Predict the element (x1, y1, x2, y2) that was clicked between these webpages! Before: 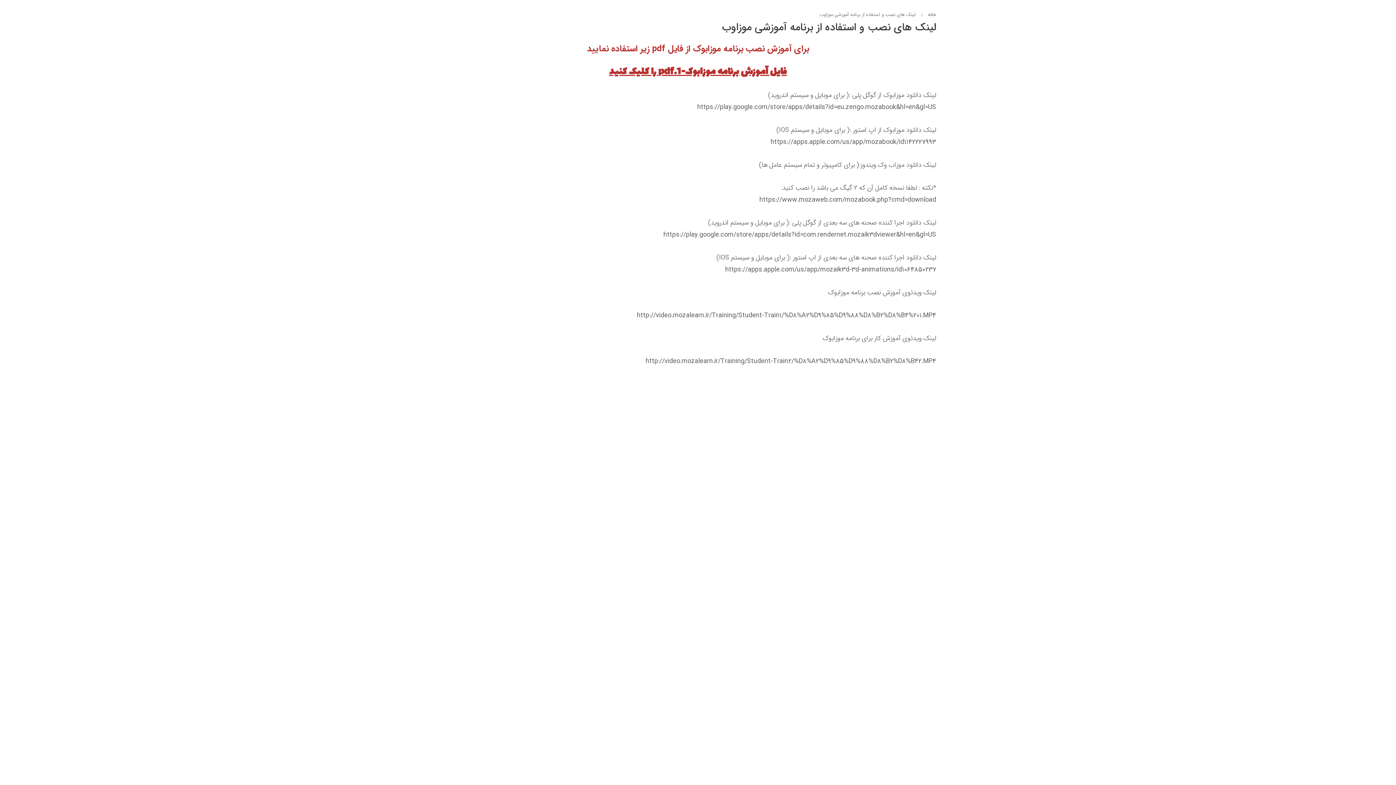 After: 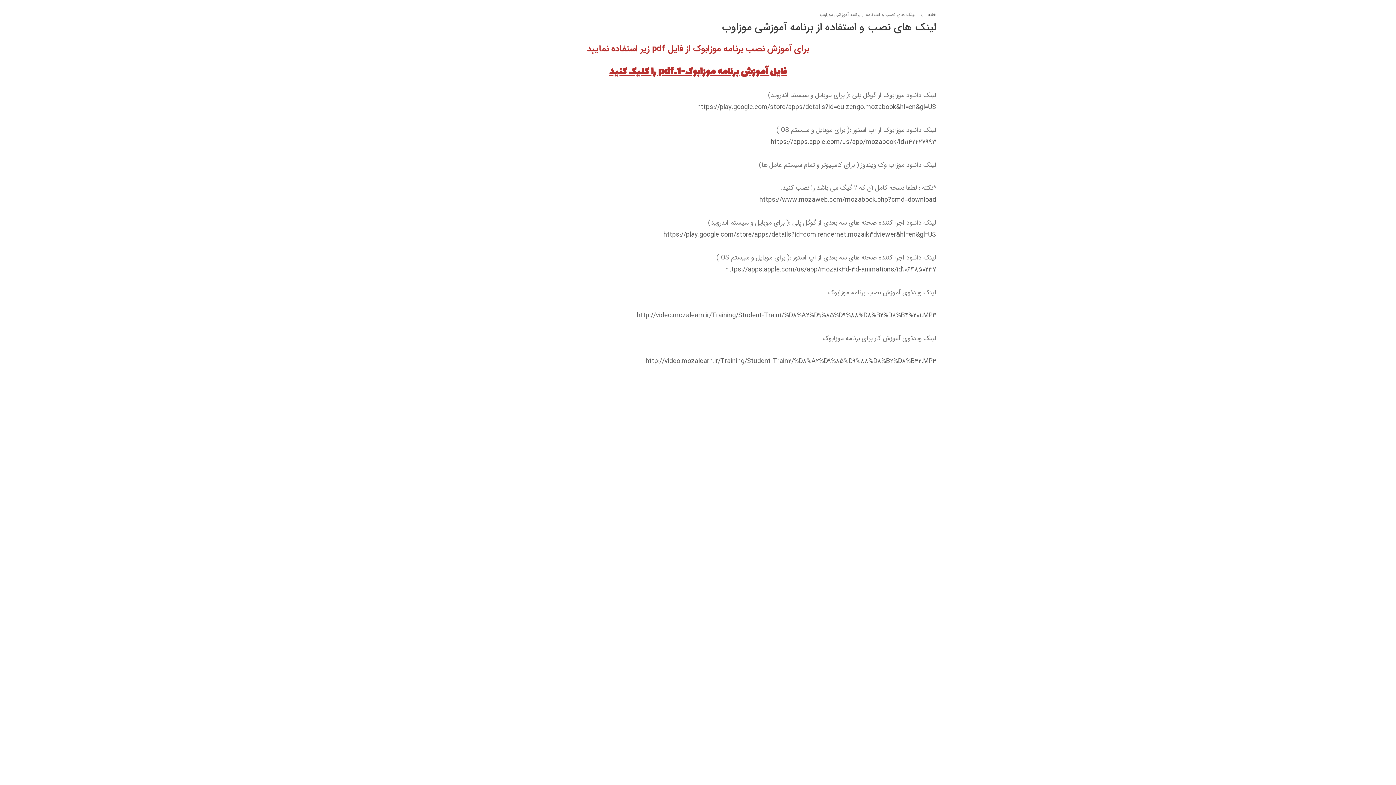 Action: label: لینک های نصب و استفاده از برنامه آموزشی موزاوب bbox: (820, 11, 916, 18)